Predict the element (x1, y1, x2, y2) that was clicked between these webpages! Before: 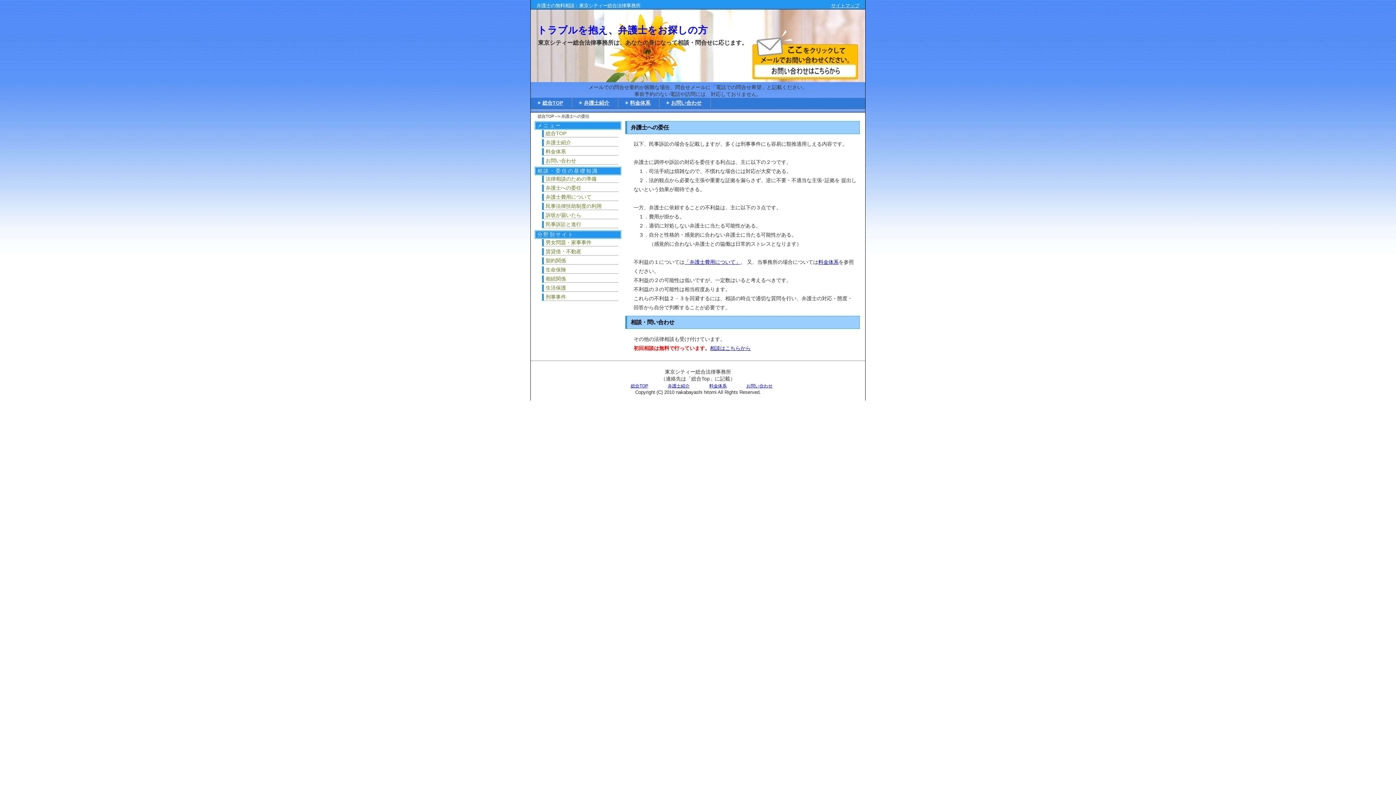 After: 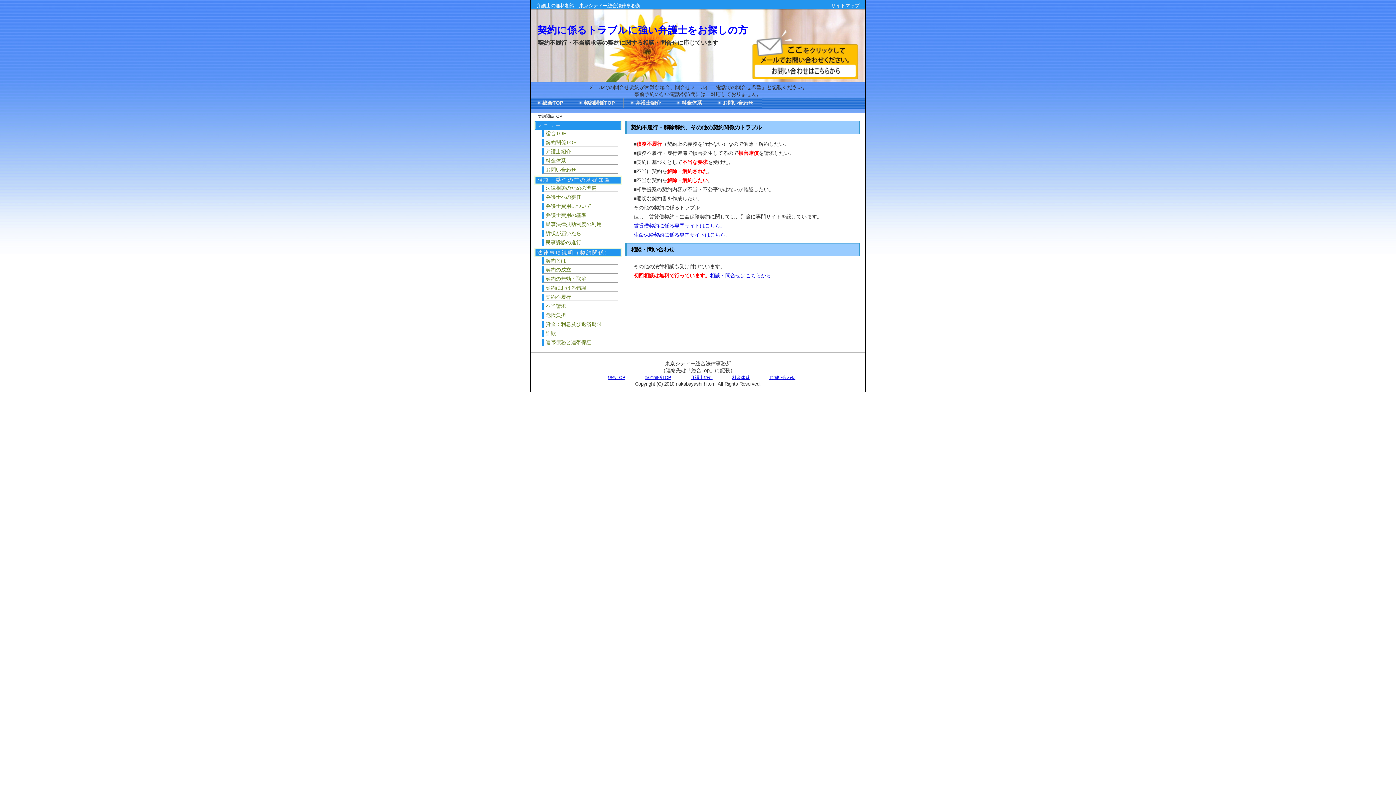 Action: label: 契約関係 bbox: (542, 257, 618, 264)